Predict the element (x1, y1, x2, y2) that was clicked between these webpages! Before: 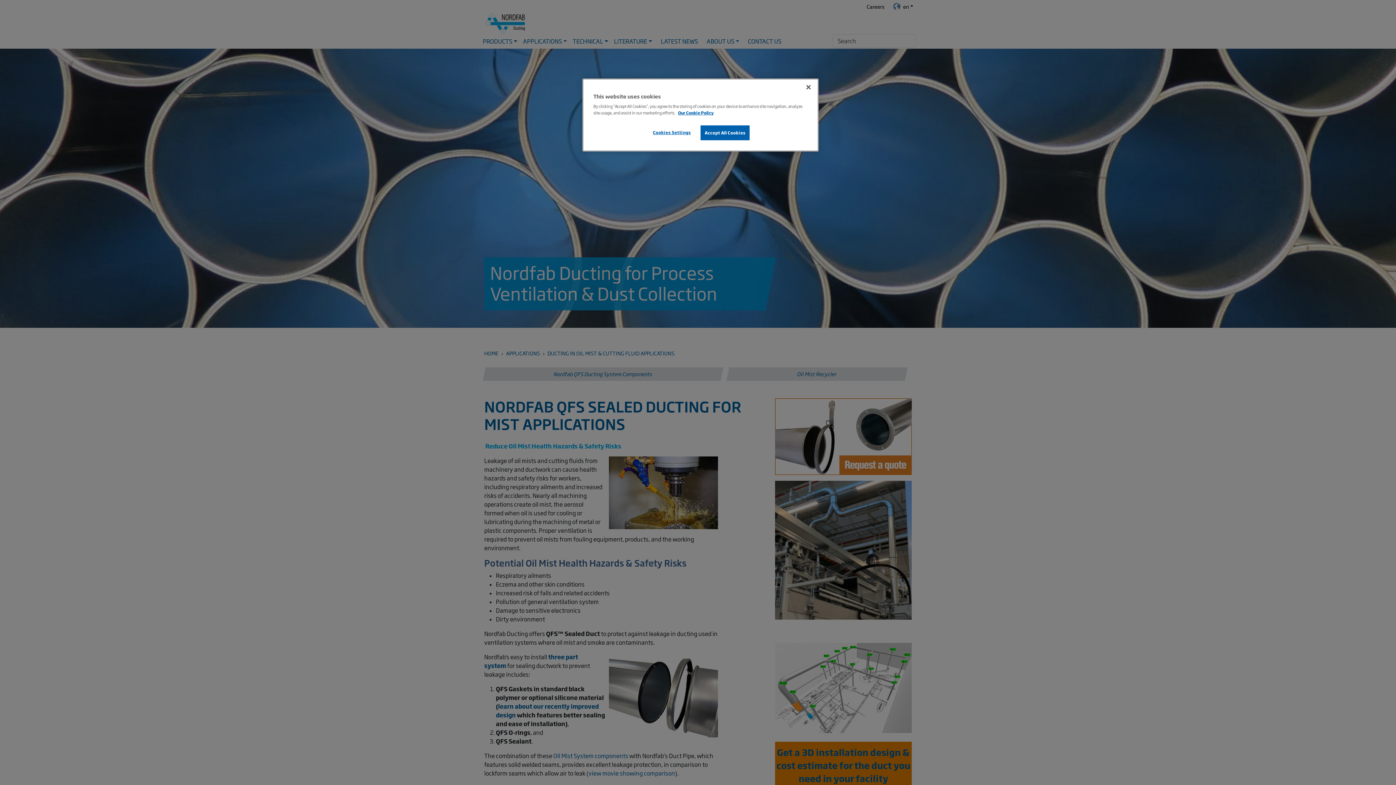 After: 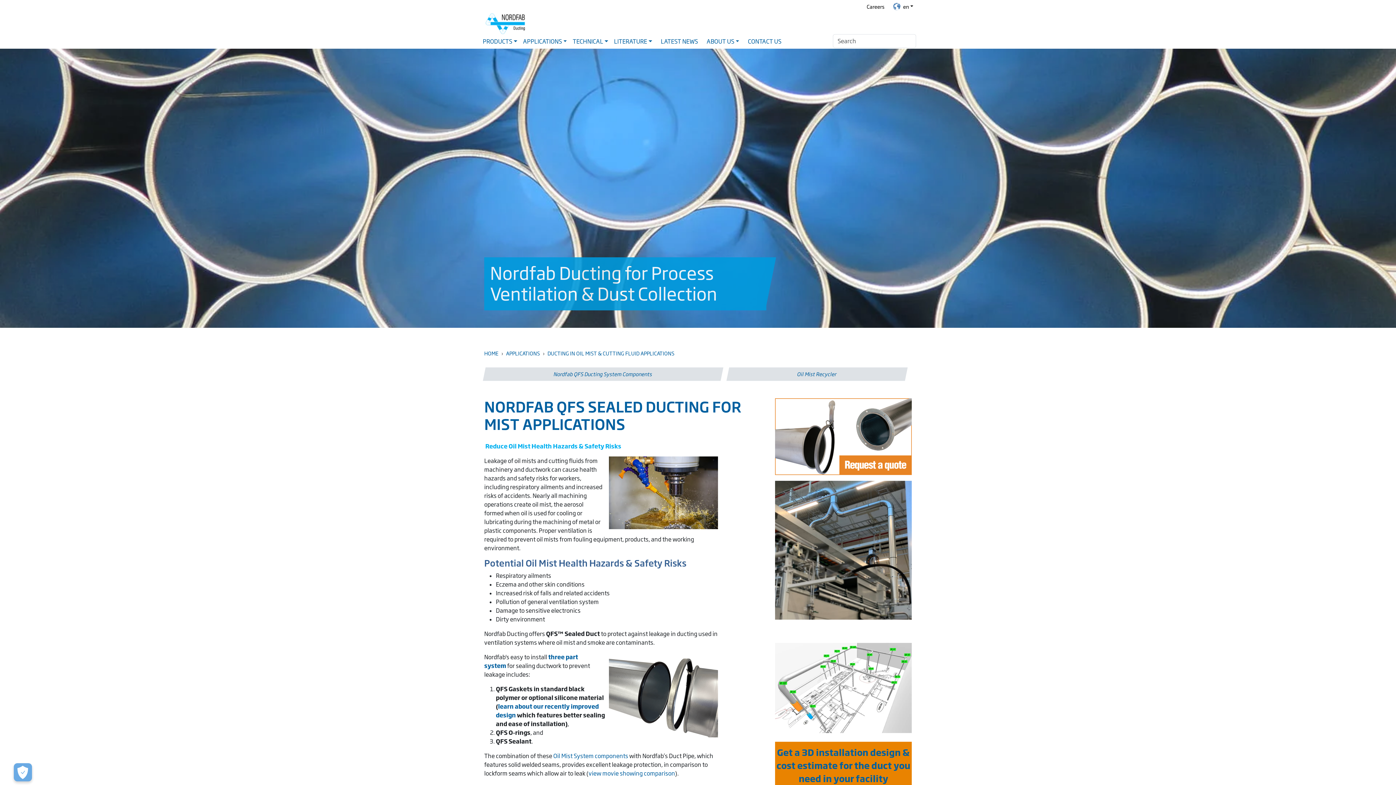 Action: bbox: (800, 79, 816, 95) label: Close